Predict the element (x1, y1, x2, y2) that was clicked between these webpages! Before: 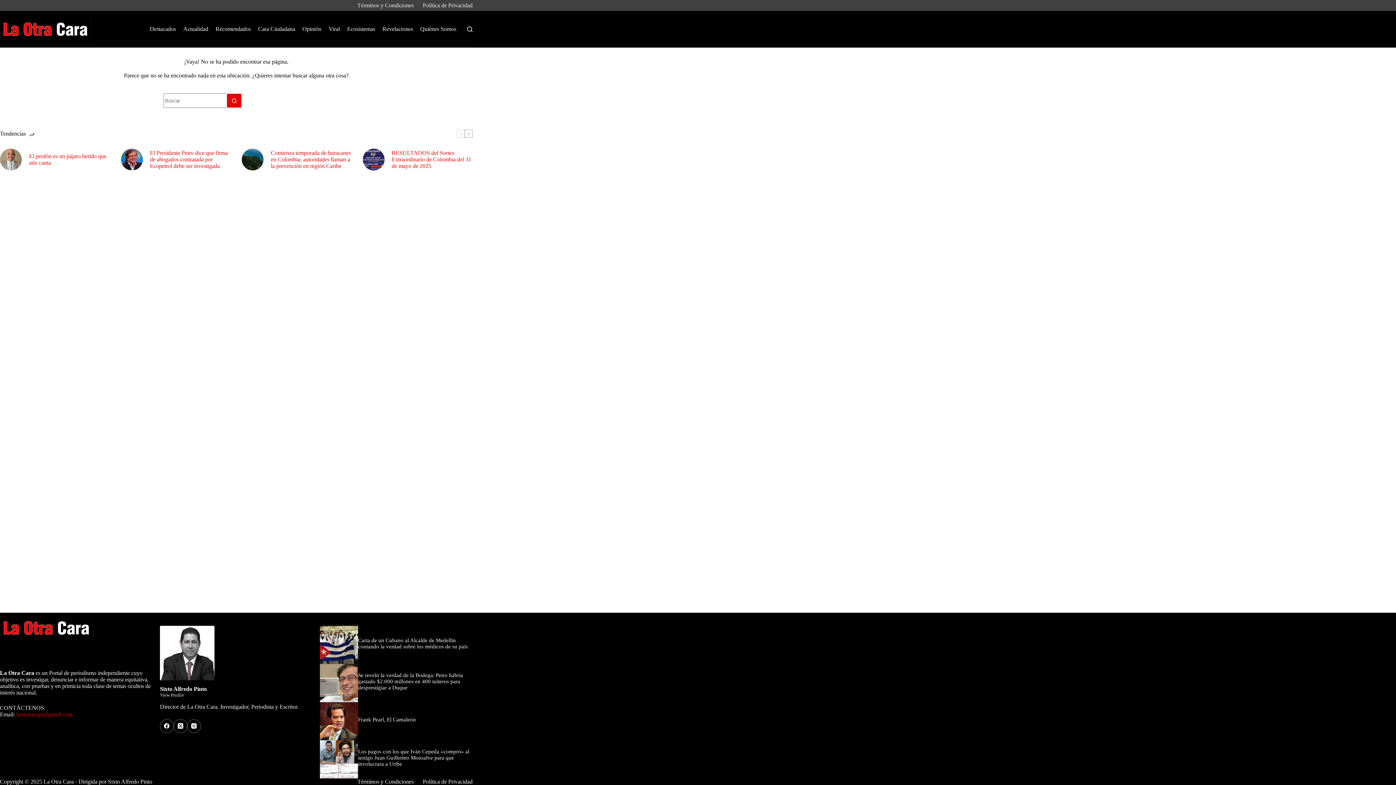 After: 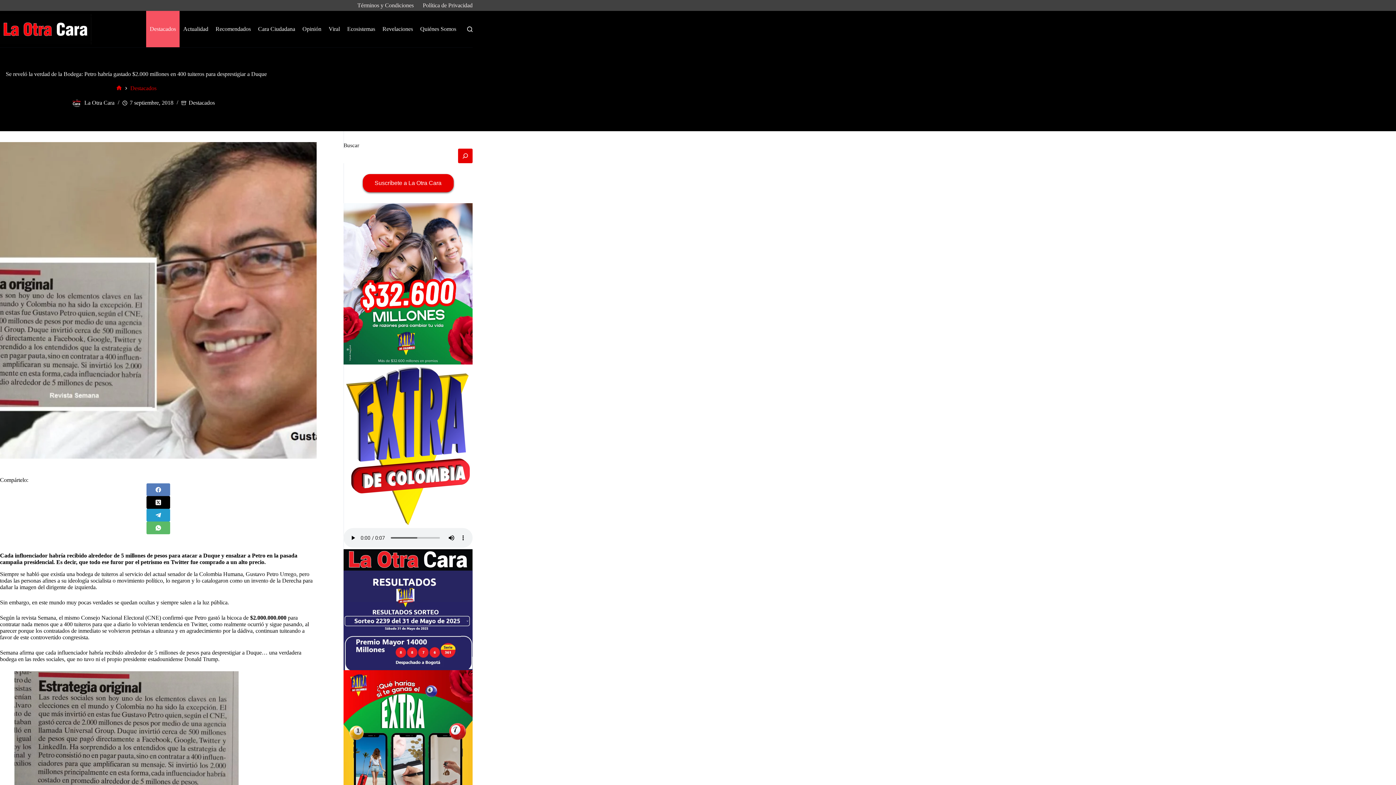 Action: bbox: (358, 672, 463, 691) label: Se reveló la verdad de la Bodega: Petro habría gastado $2.000 millones en 400 tuiteros para desprestigiar a Duque